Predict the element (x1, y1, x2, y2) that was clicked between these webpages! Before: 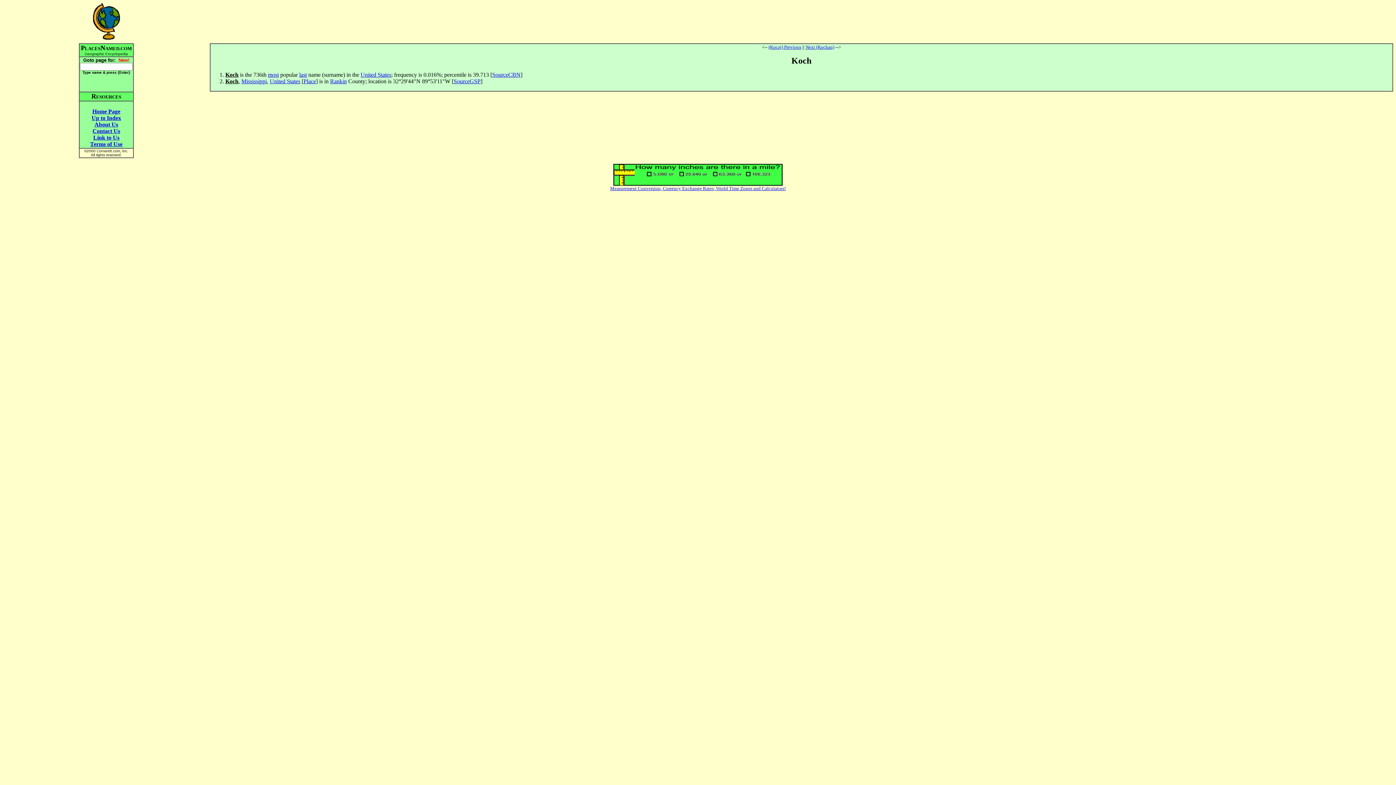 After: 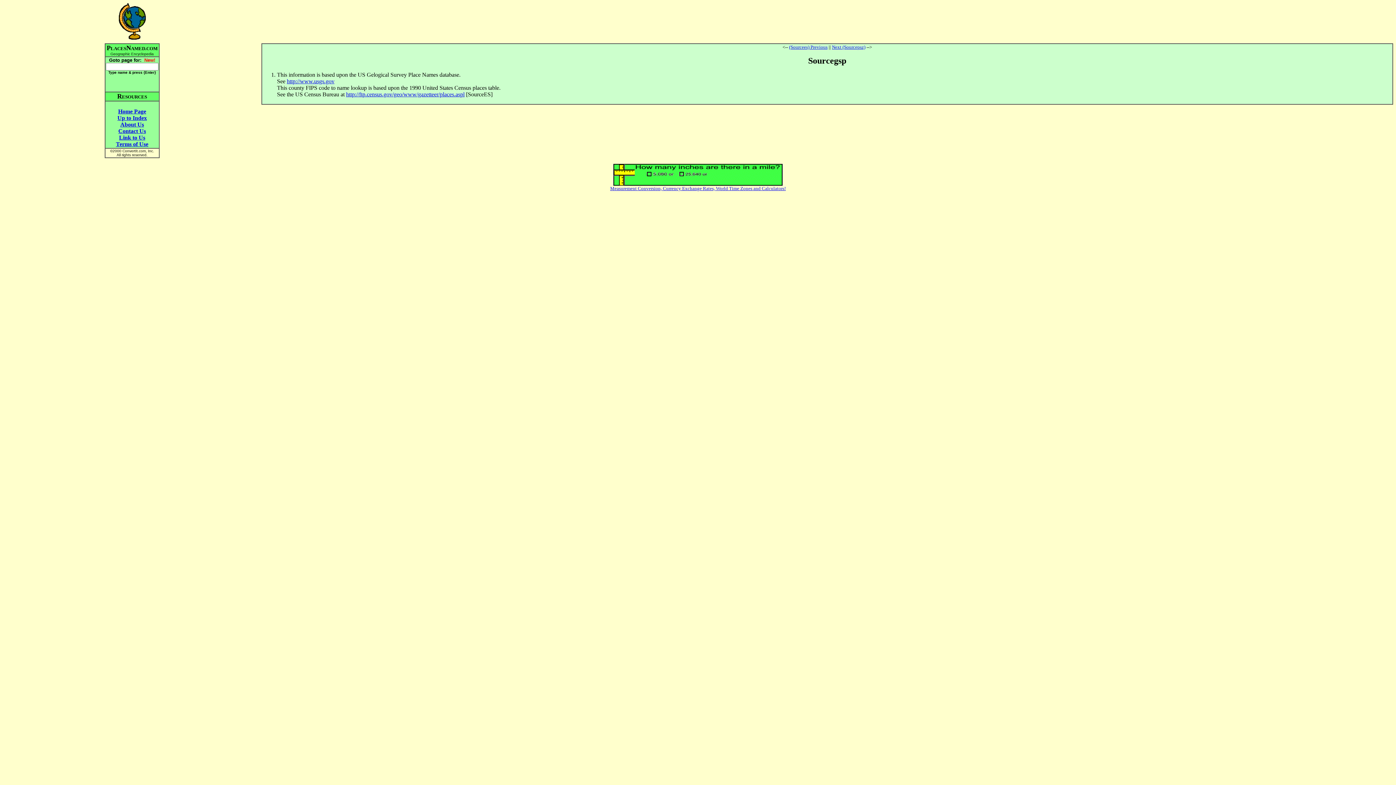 Action: bbox: (453, 78, 480, 84) label: SourceGSP